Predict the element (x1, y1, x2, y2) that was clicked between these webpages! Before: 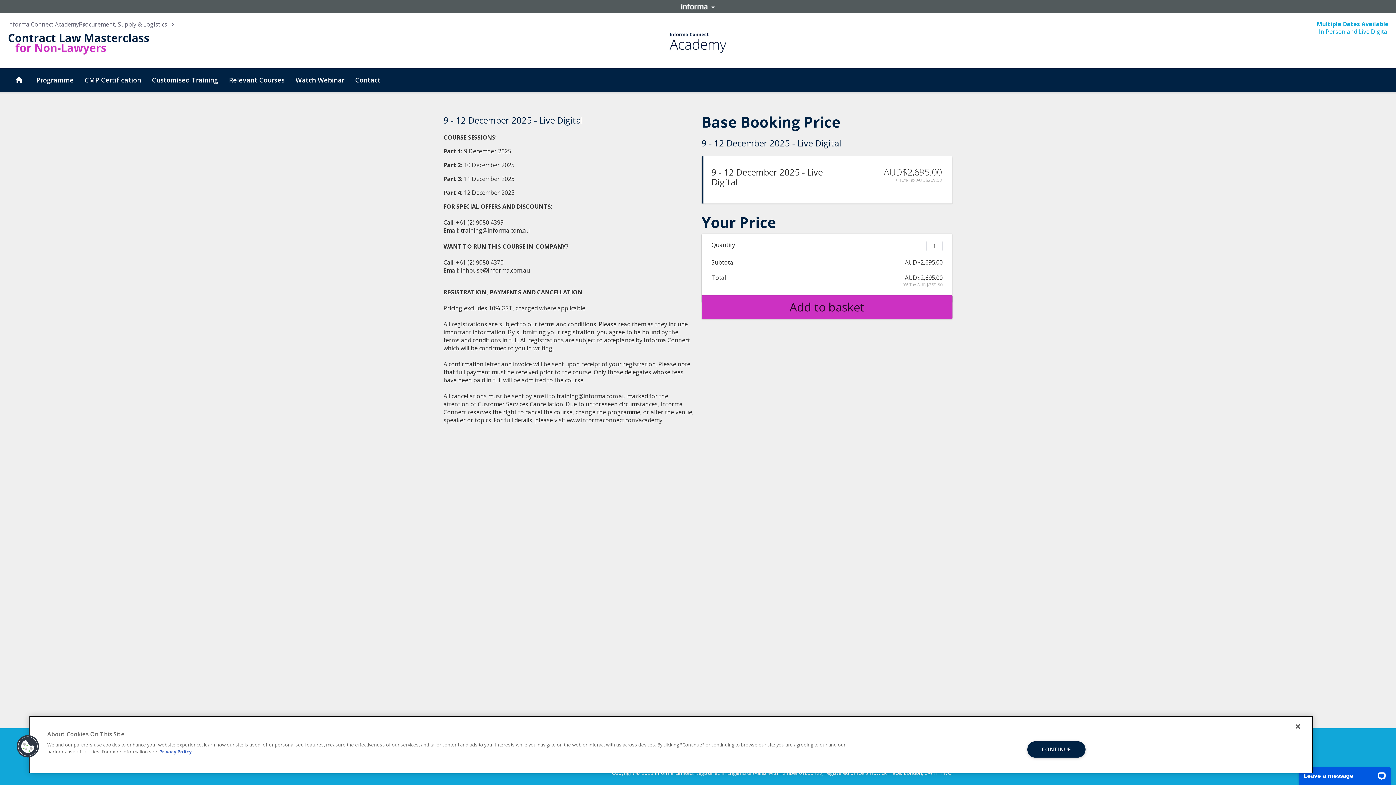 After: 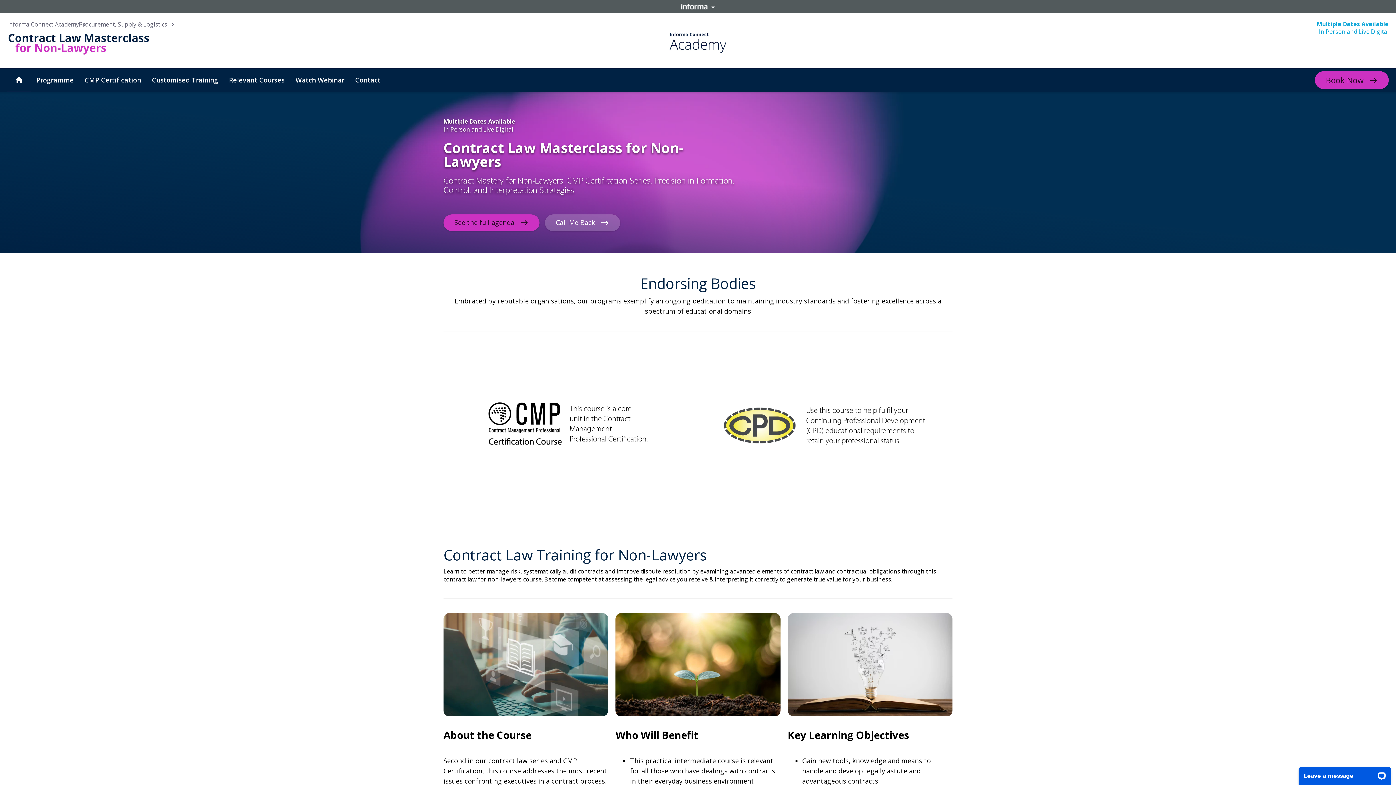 Action: bbox: (7, 32, 156, 61)